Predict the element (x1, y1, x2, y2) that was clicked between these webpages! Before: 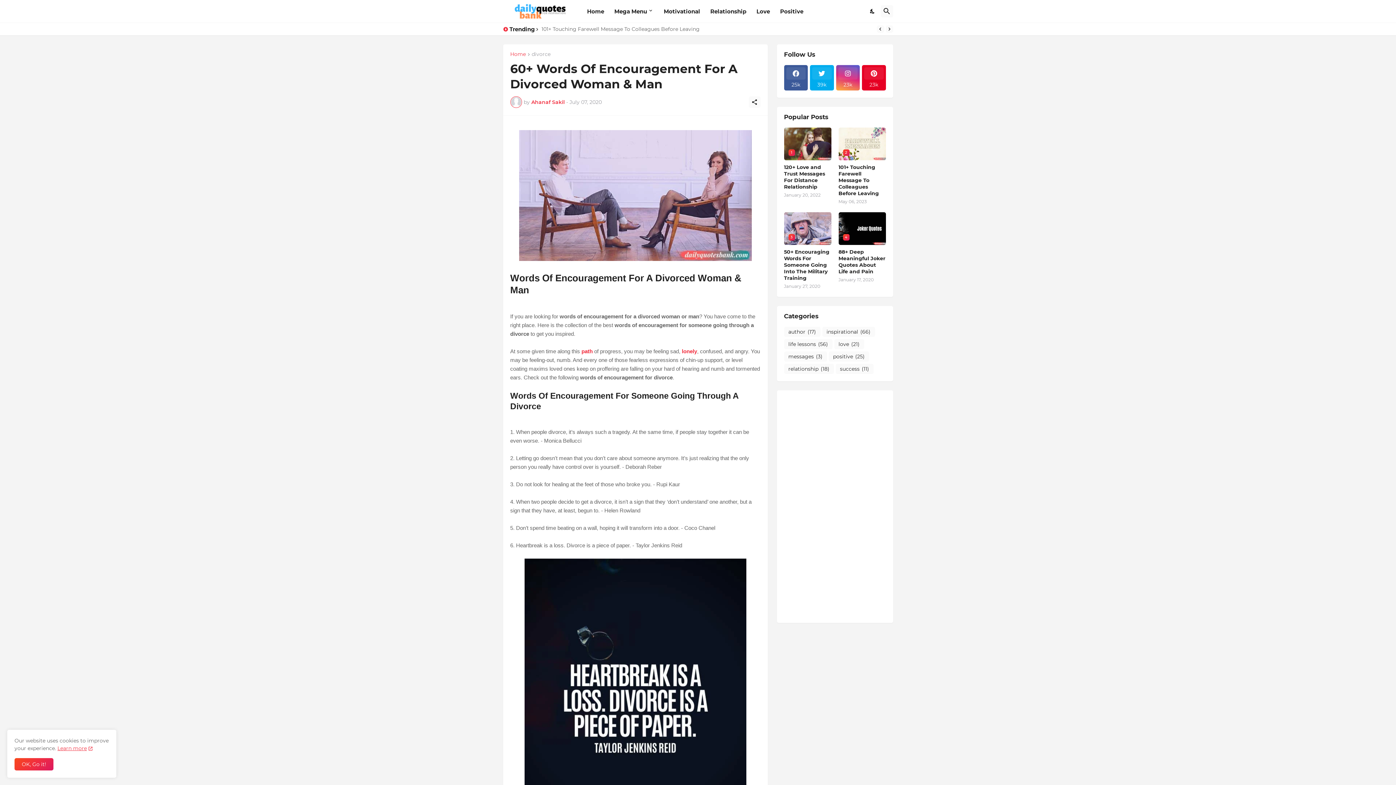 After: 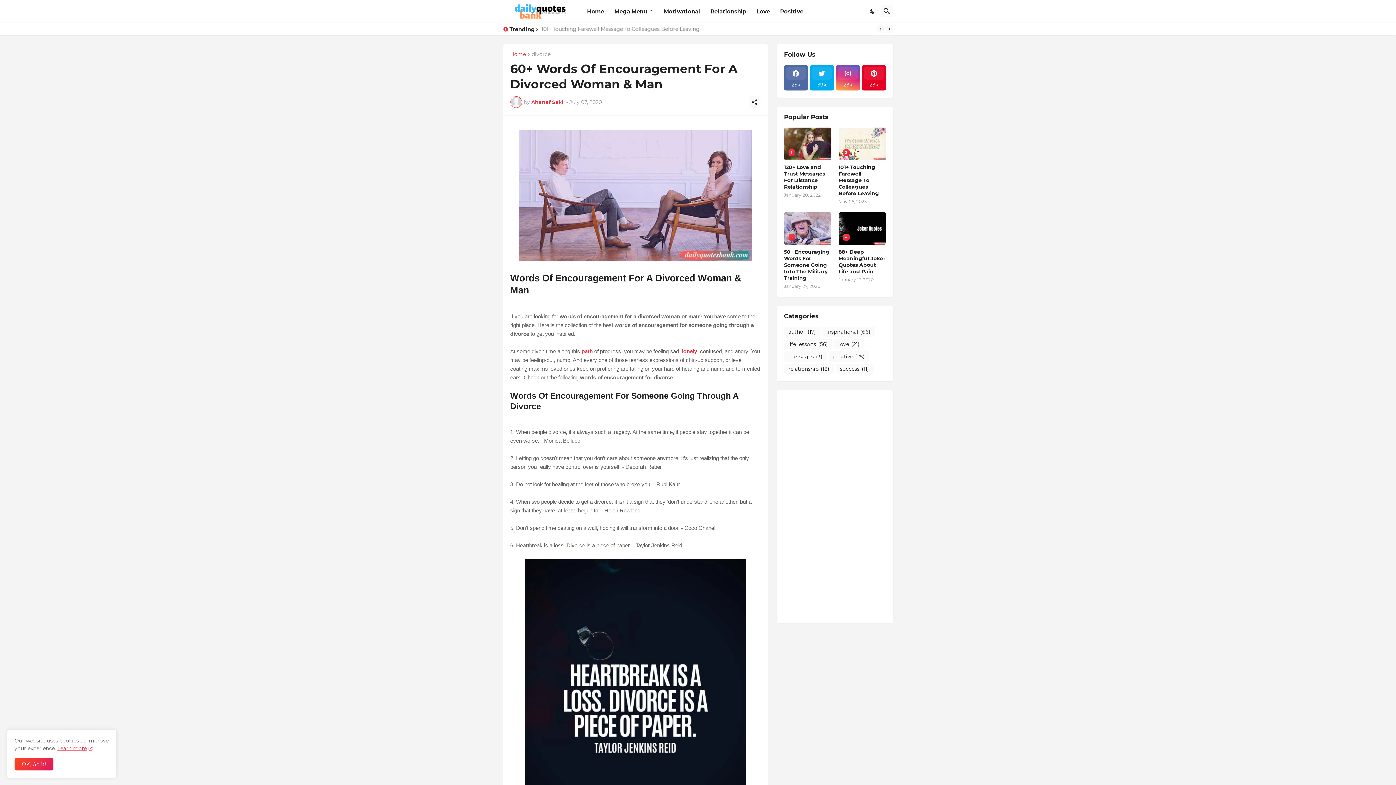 Action: label: 25k bbox: (784, 65, 808, 90)